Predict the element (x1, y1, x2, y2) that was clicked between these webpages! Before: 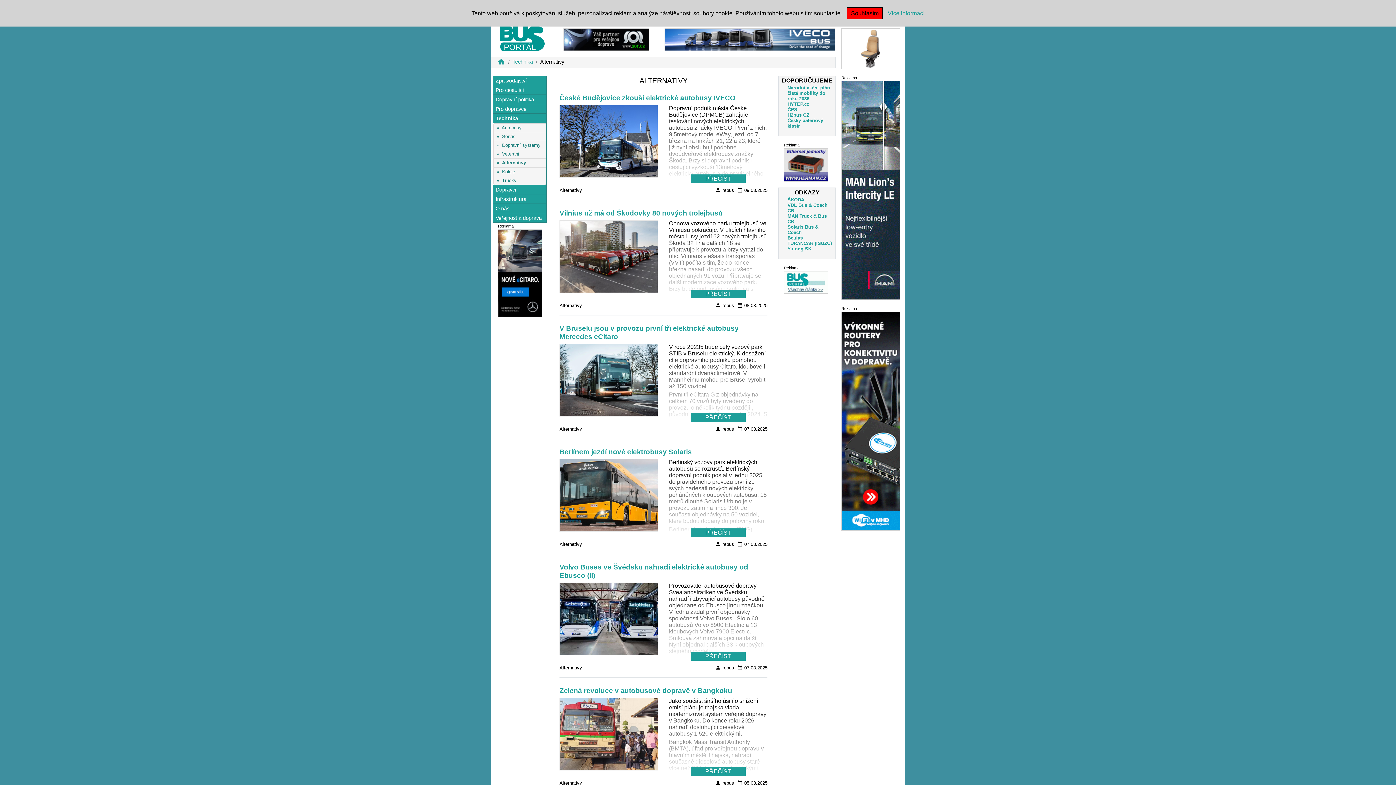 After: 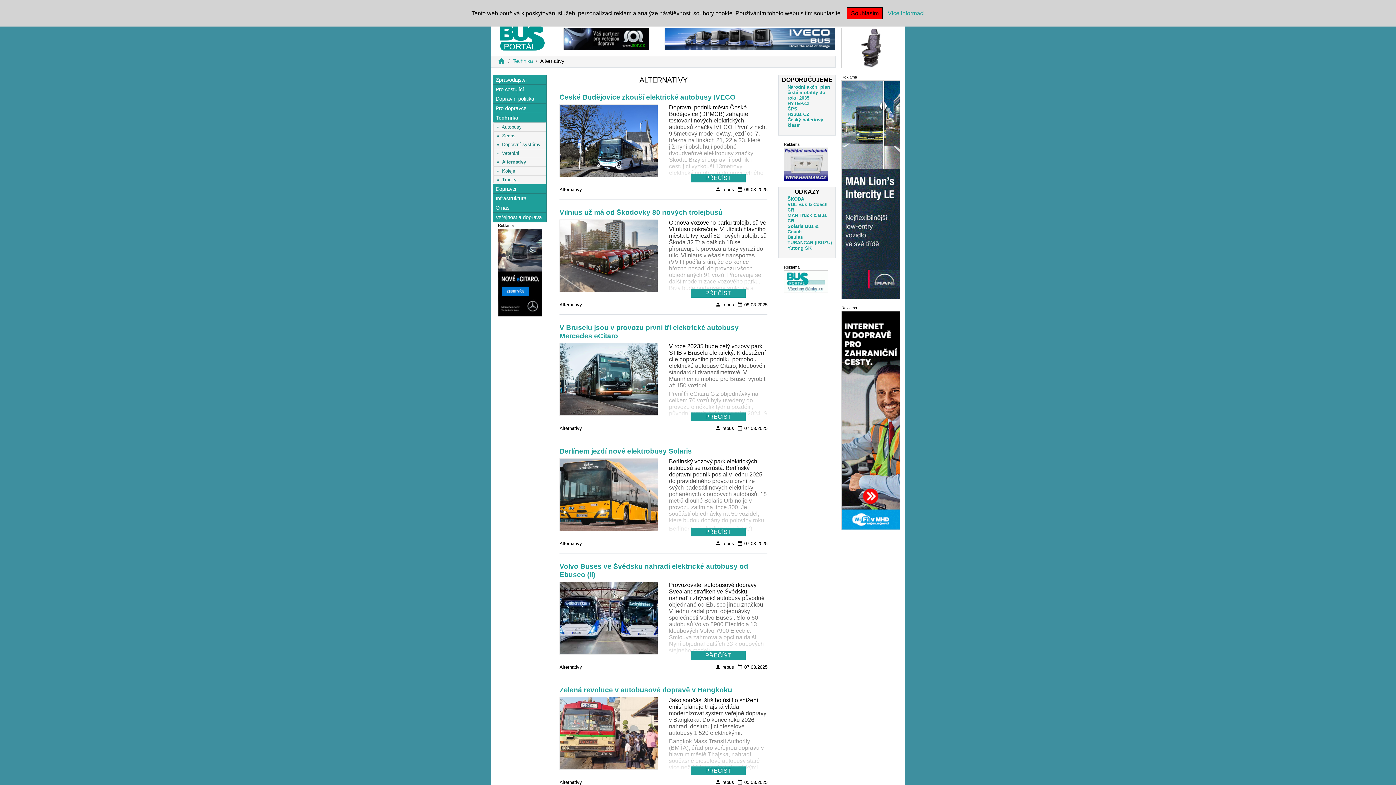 Action: label: person rebus bbox: (715, 777, 734, 786)